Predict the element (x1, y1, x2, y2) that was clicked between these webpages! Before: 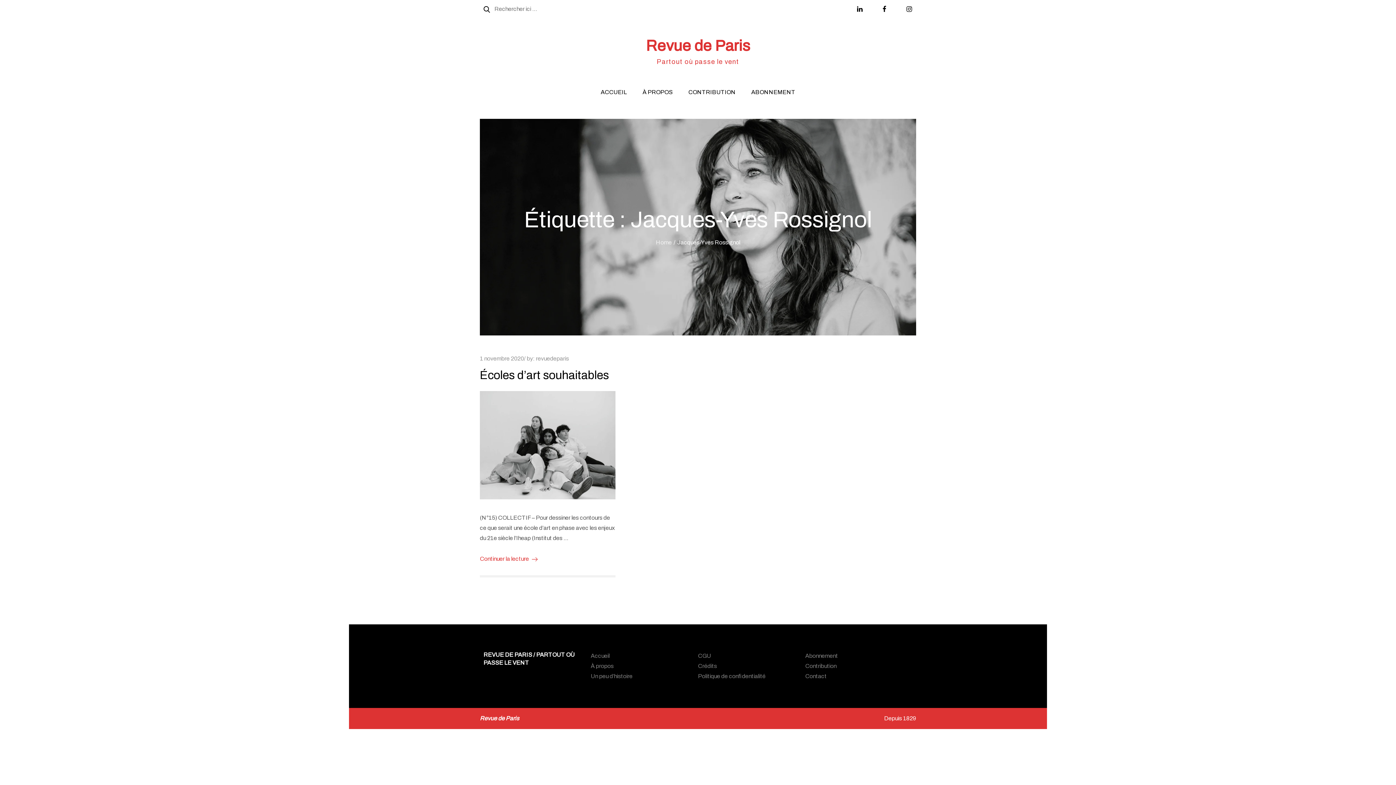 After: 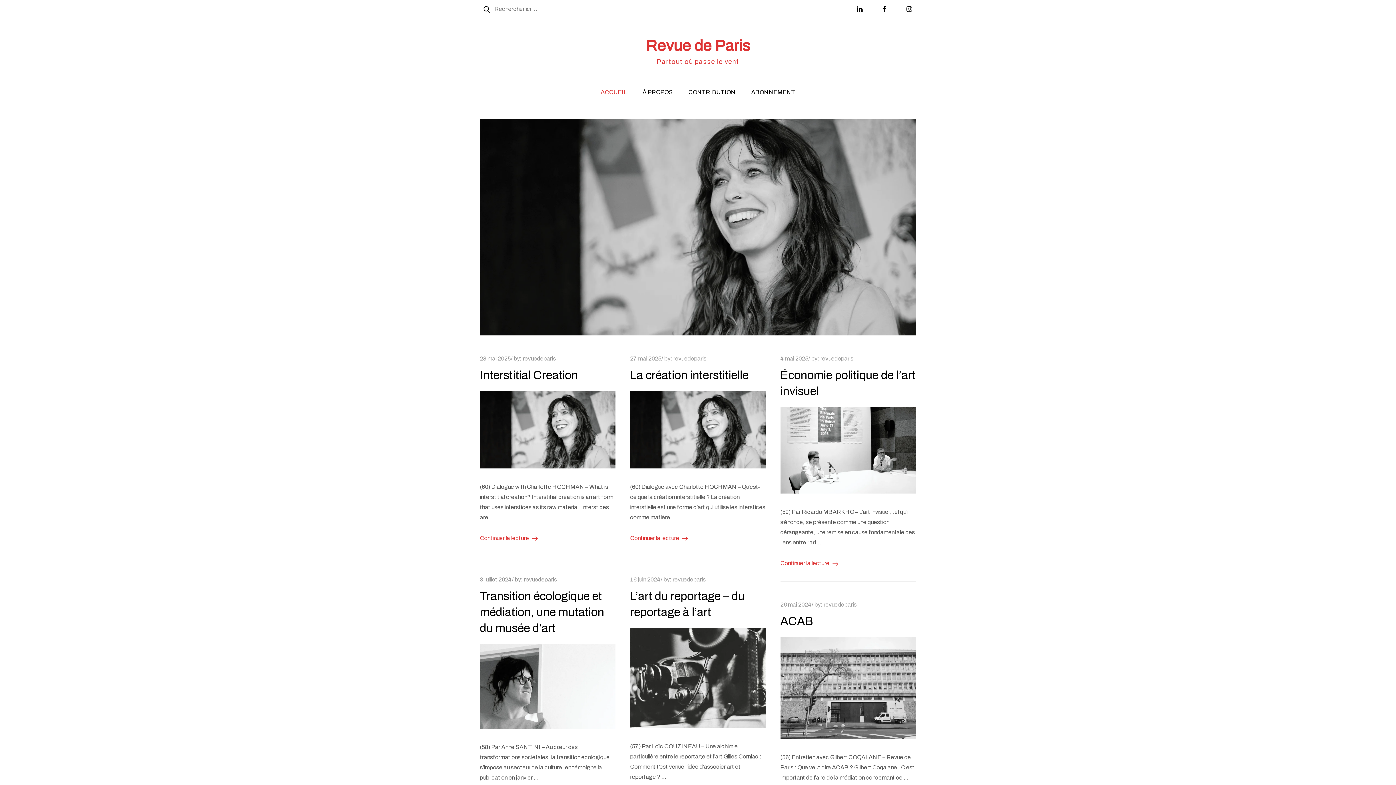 Action: bbox: (646, 37, 750, 54) label: Revue de Paris